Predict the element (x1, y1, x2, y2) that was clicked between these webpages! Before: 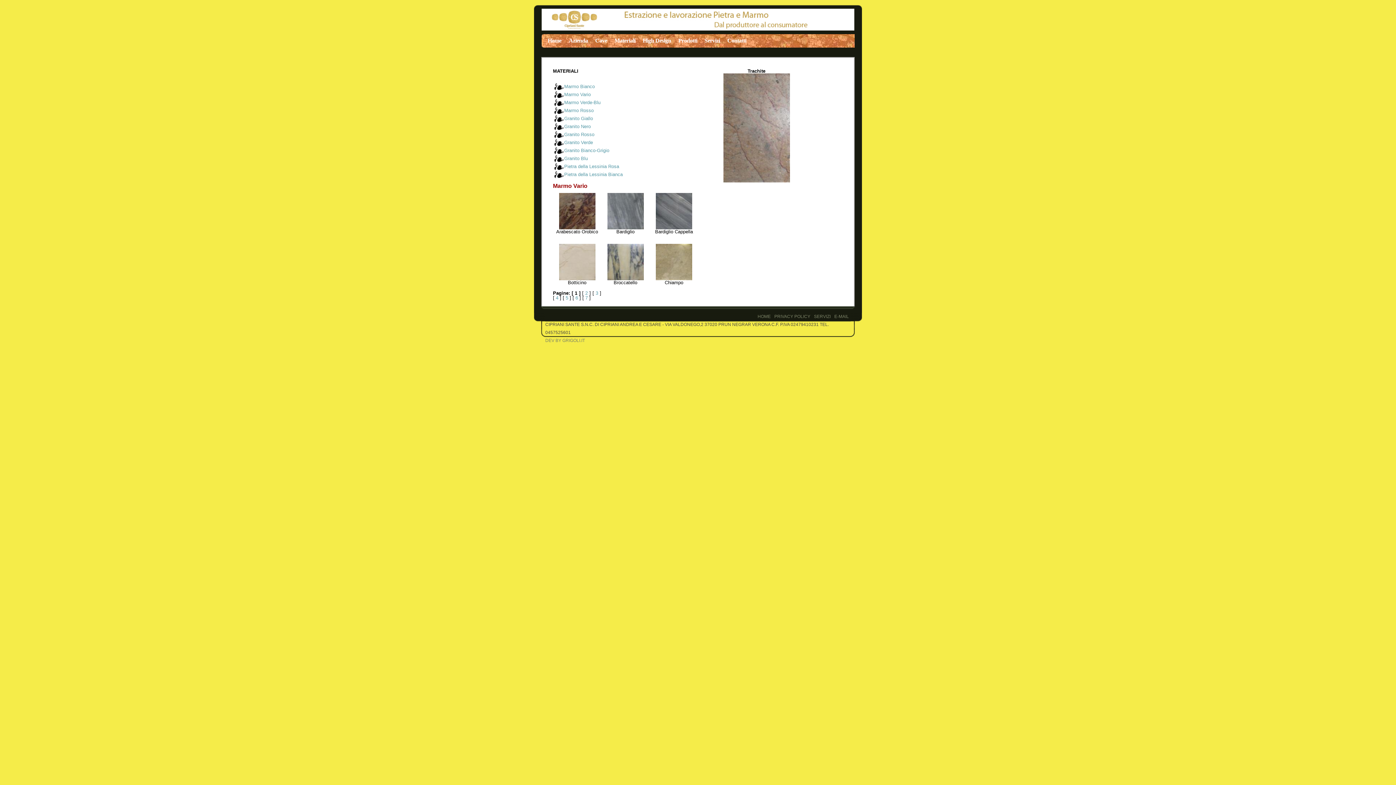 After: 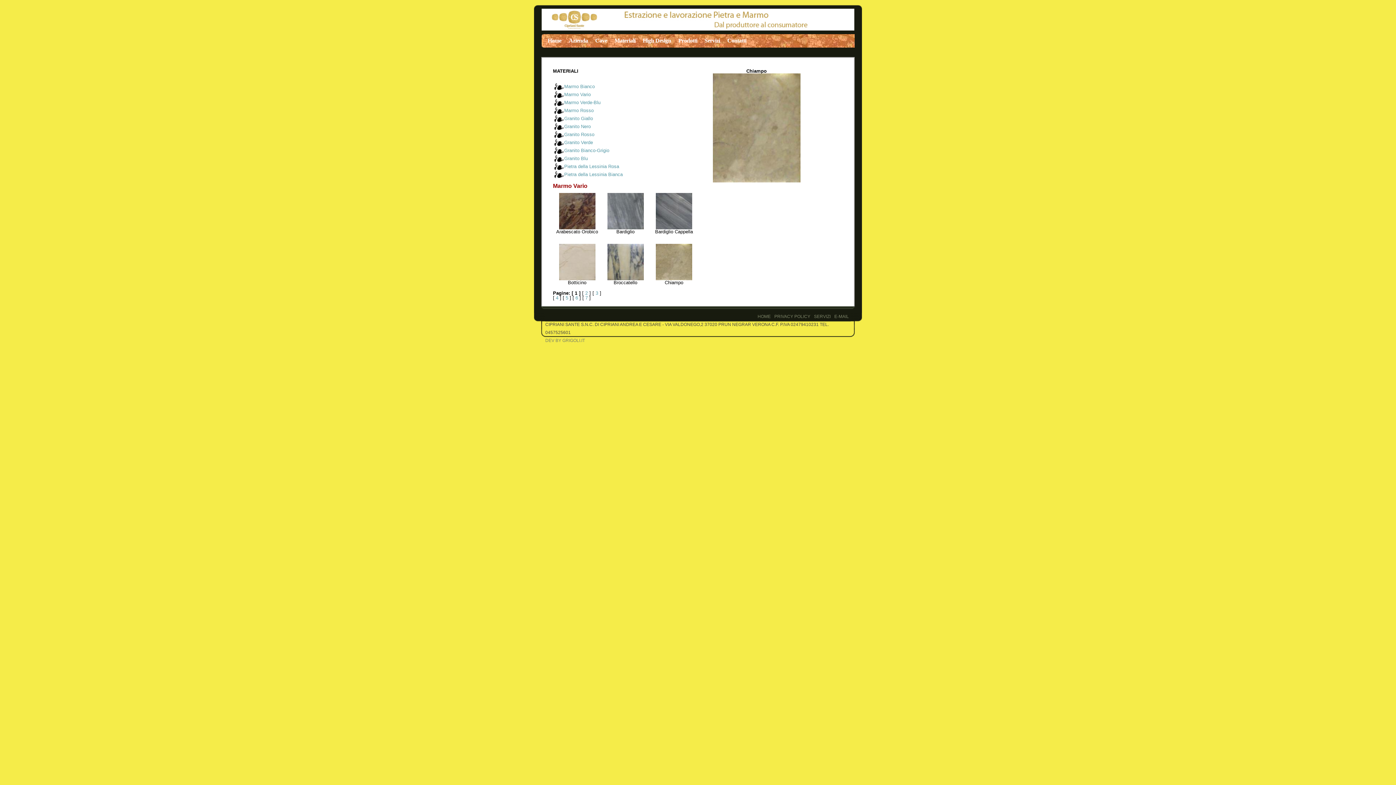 Action: bbox: (656, 276, 692, 281)